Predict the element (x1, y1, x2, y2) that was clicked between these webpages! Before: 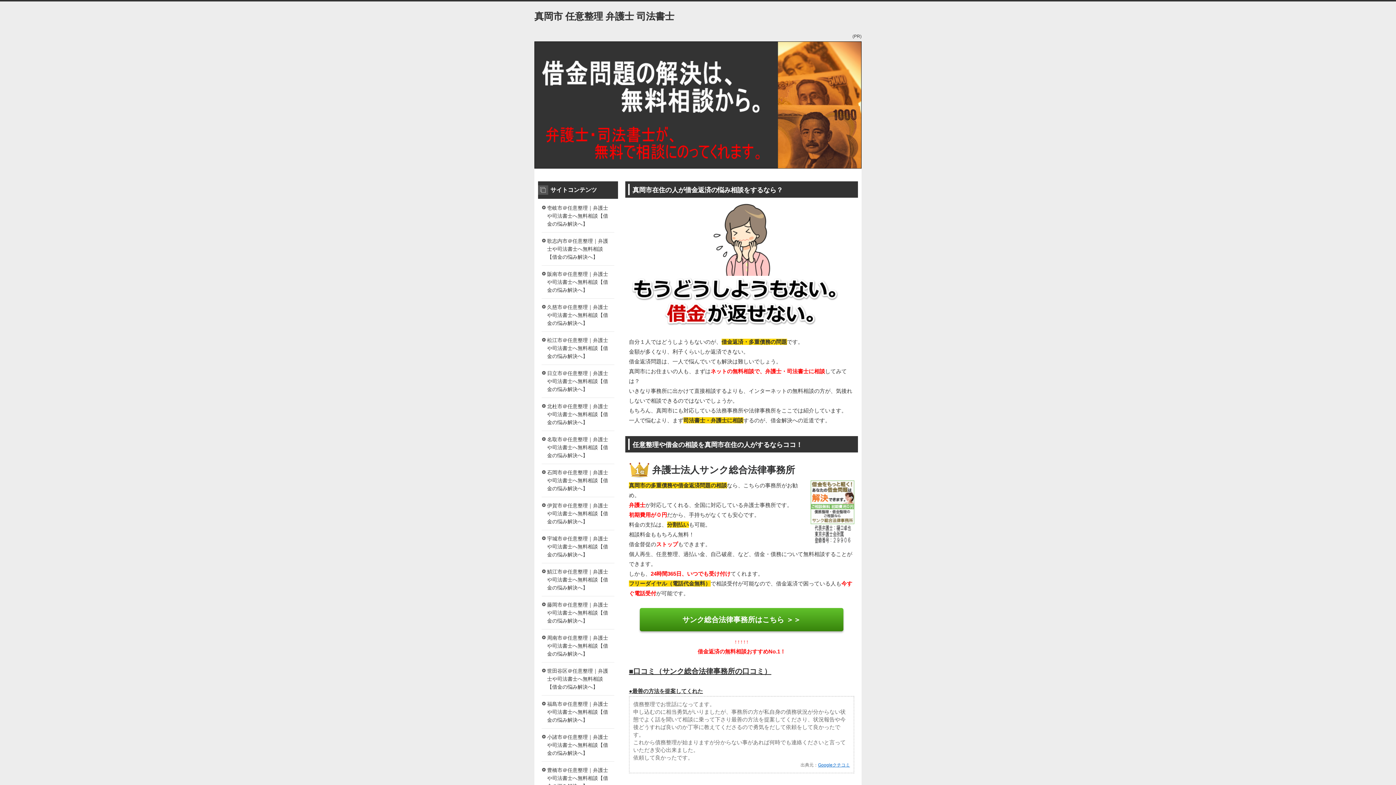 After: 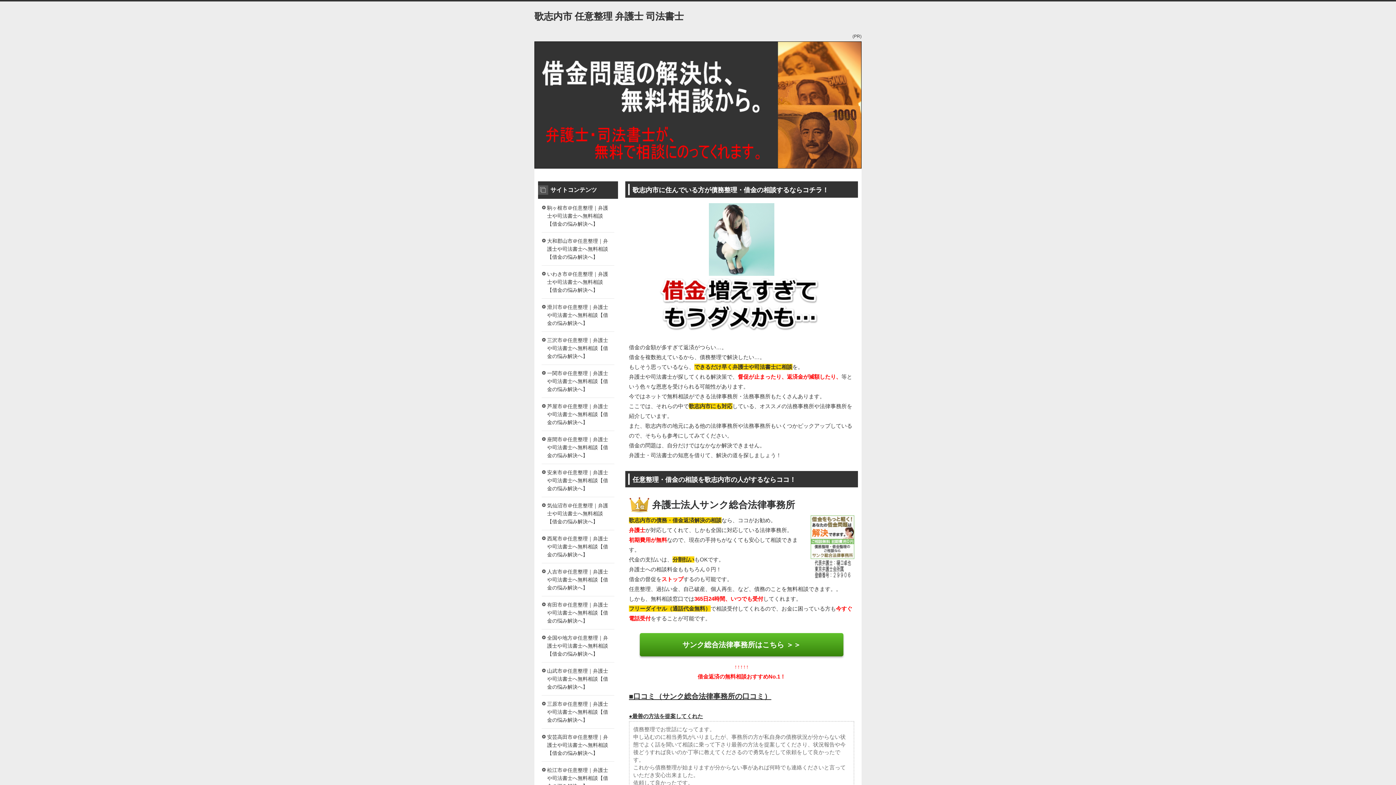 Action: bbox: (541, 232, 614, 265) label: 歌志内市＠任意整理｜弁護士や司法書士へ無料相談【借金の悩み解決へ】